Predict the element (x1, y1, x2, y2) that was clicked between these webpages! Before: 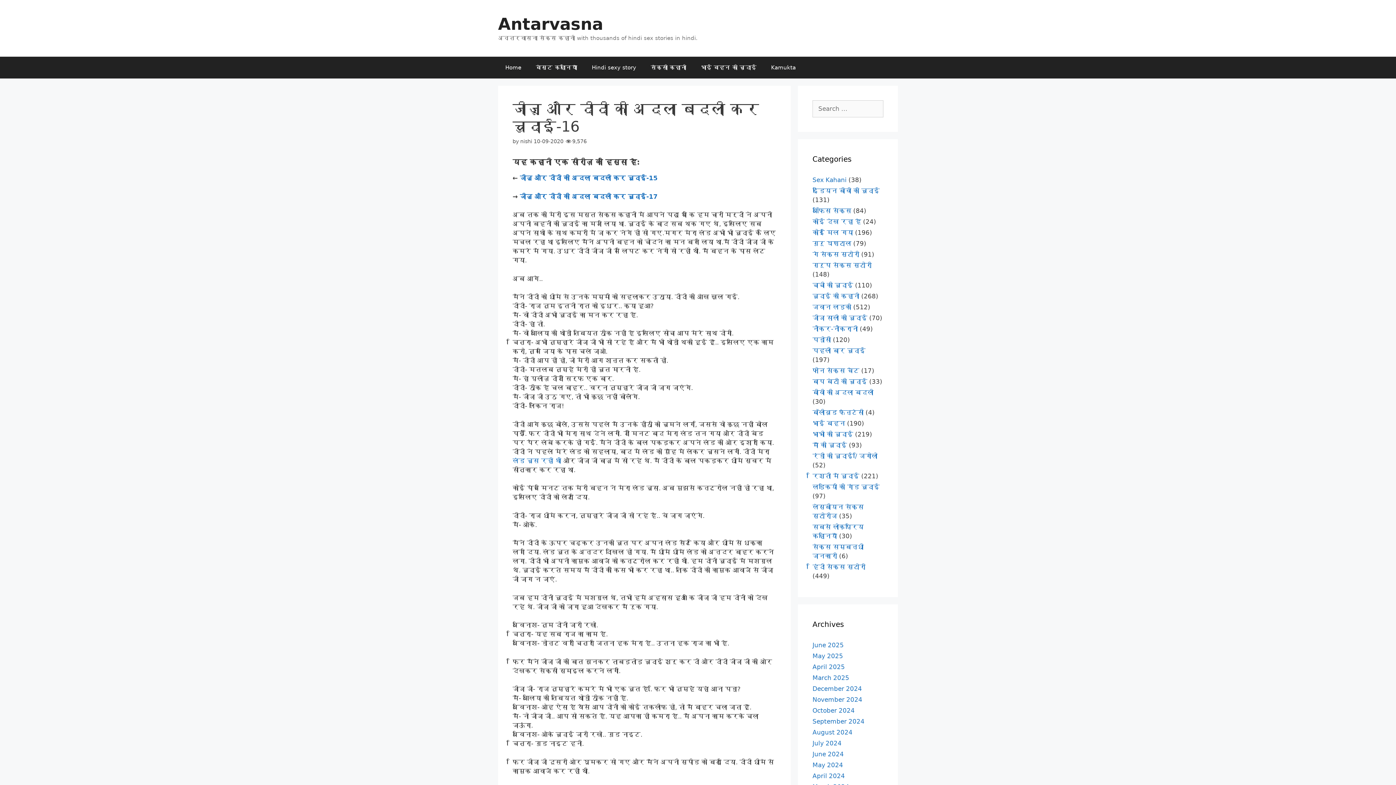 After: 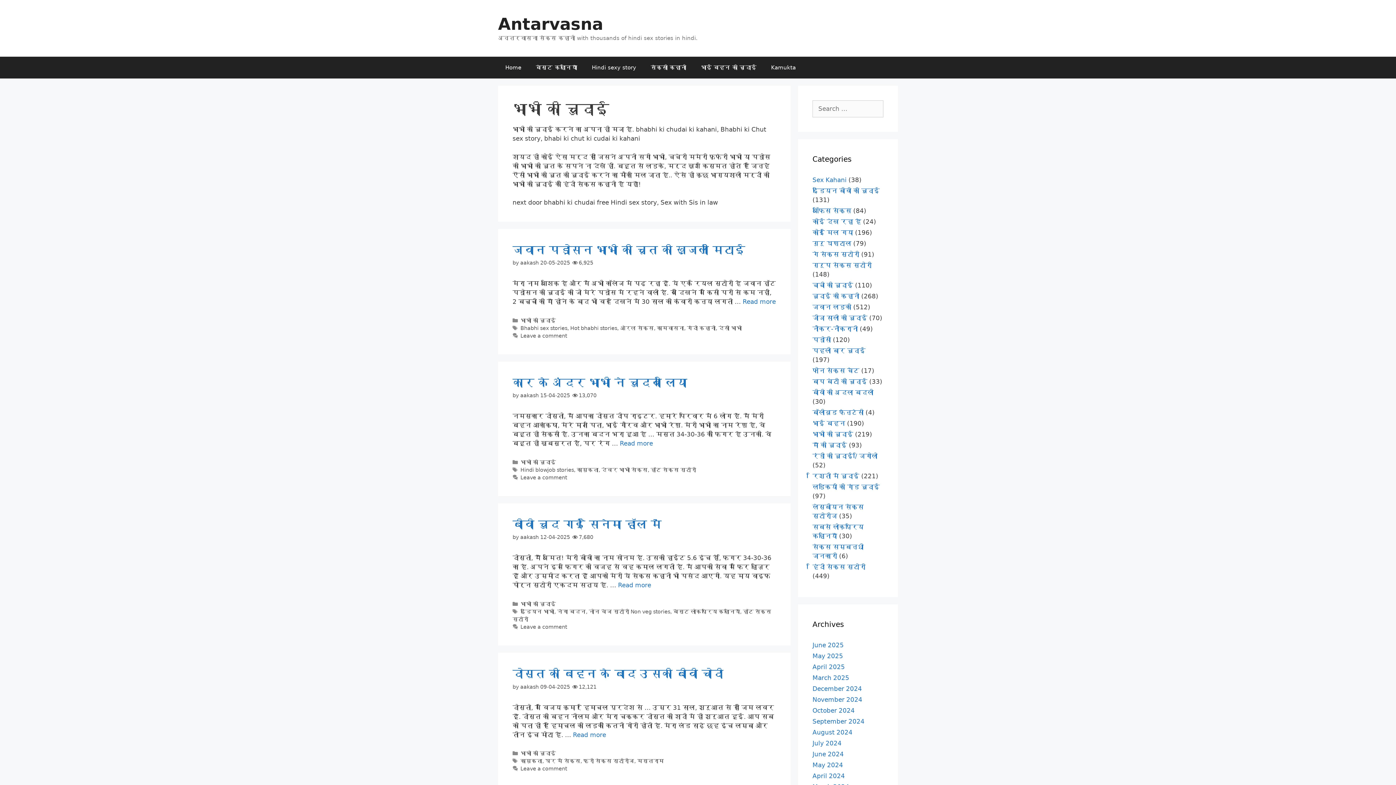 Action: bbox: (812, 430, 853, 438) label: भाभी की चुदाई